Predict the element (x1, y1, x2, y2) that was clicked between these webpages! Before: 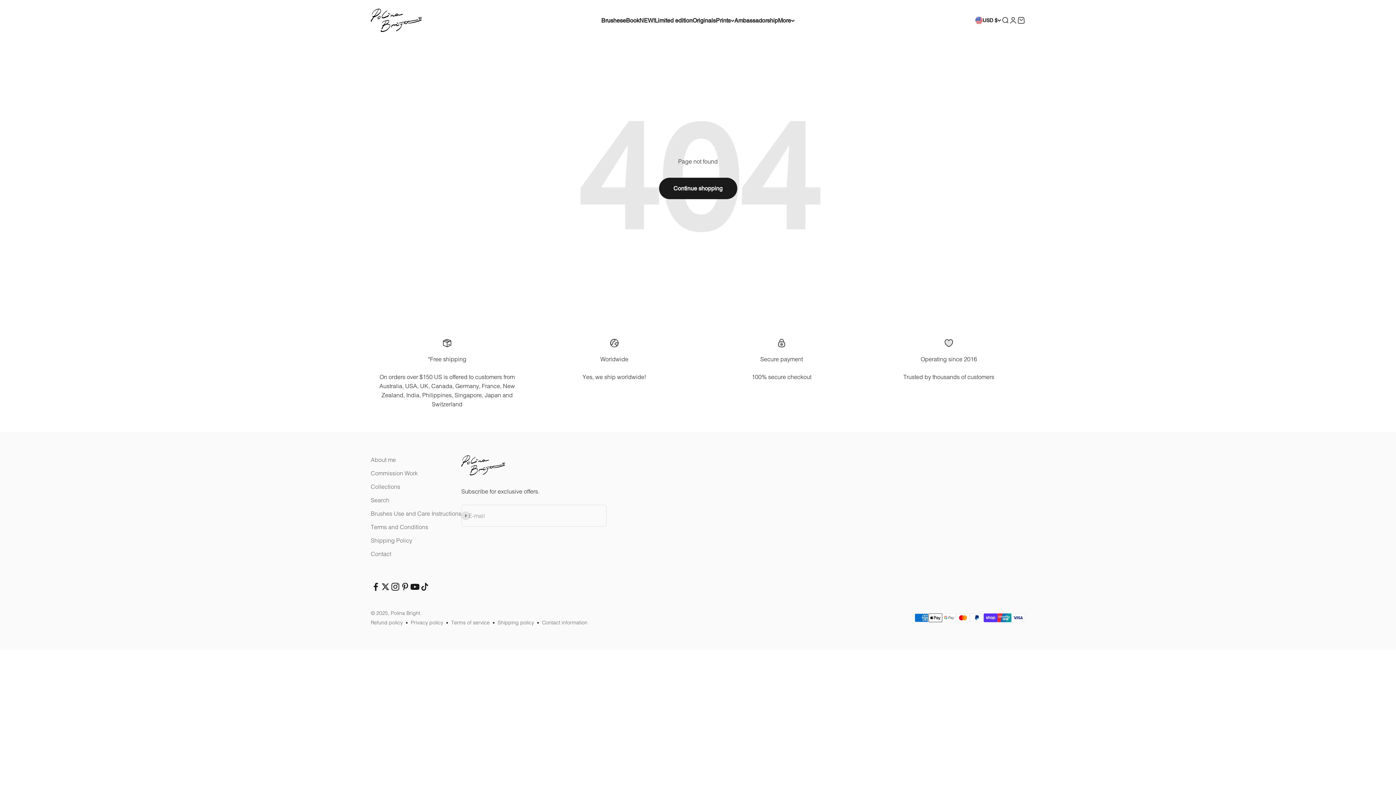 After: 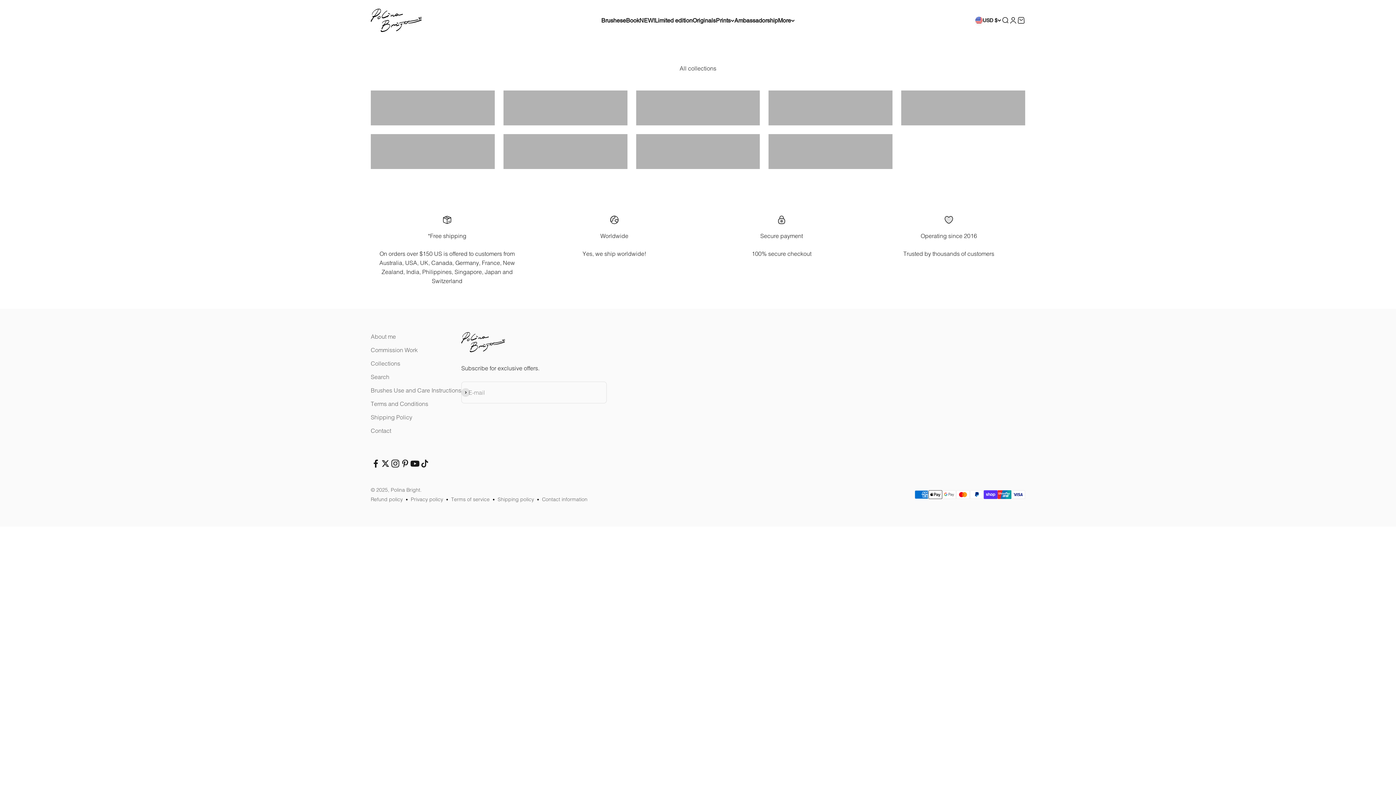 Action: label: Collections bbox: (370, 482, 400, 491)